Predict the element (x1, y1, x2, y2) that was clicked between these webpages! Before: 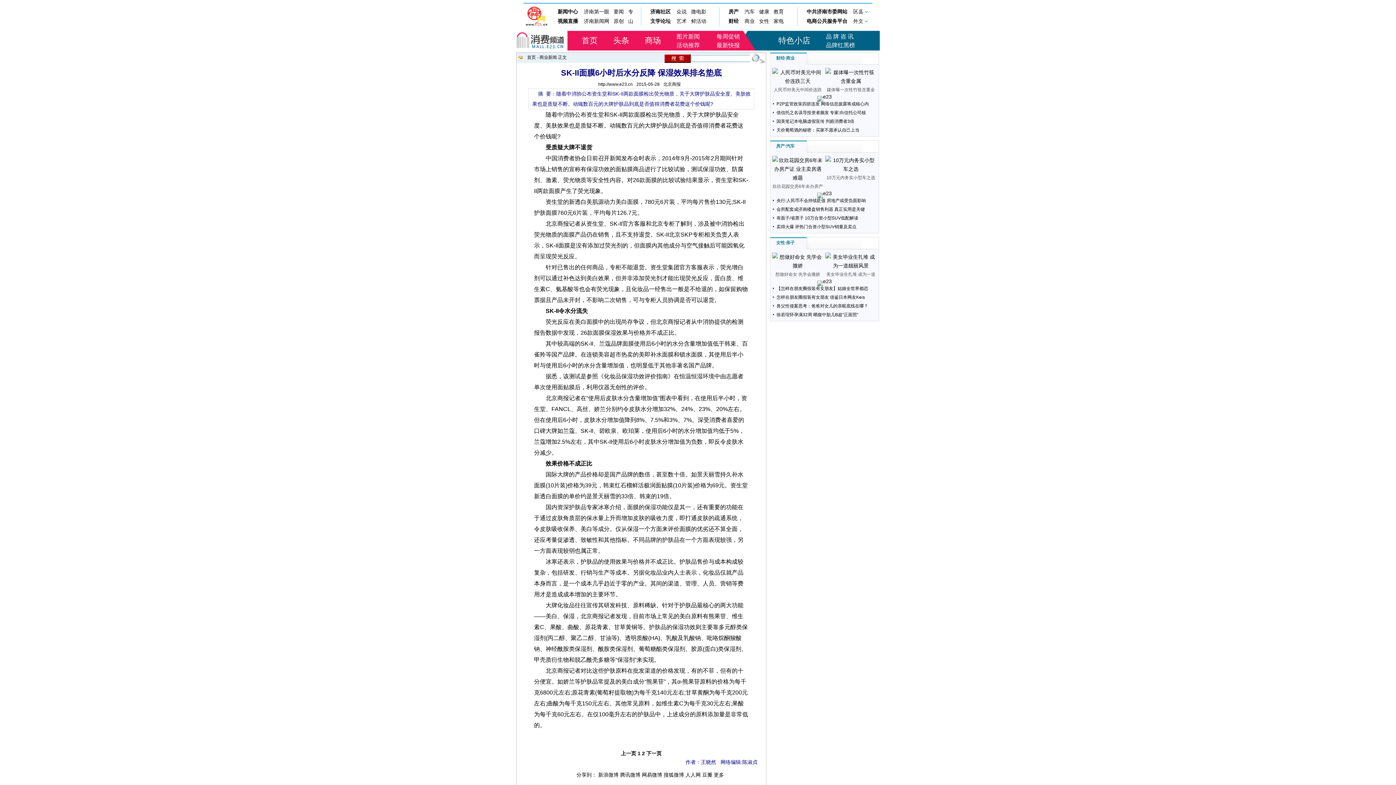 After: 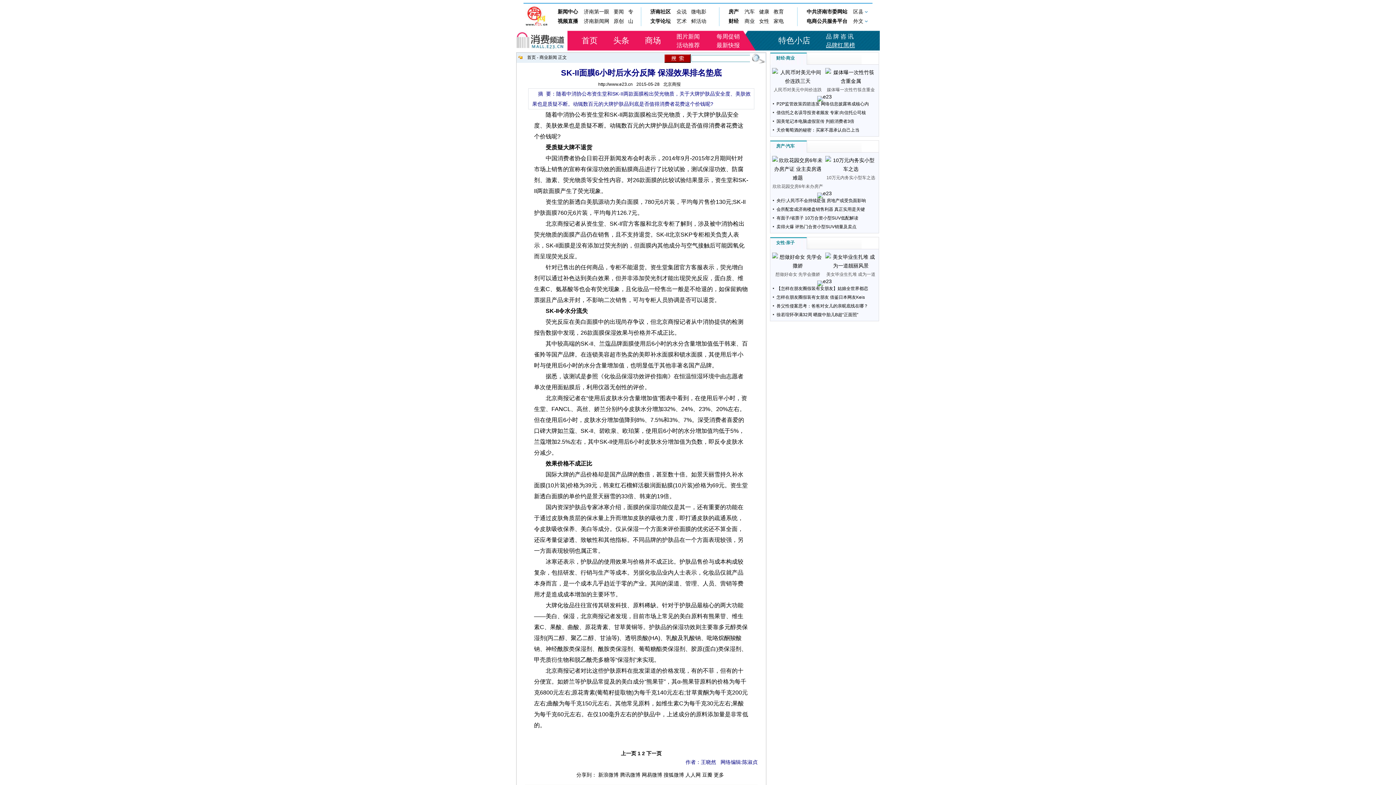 Action: bbox: (826, 42, 855, 48) label: 品牌红黑榜